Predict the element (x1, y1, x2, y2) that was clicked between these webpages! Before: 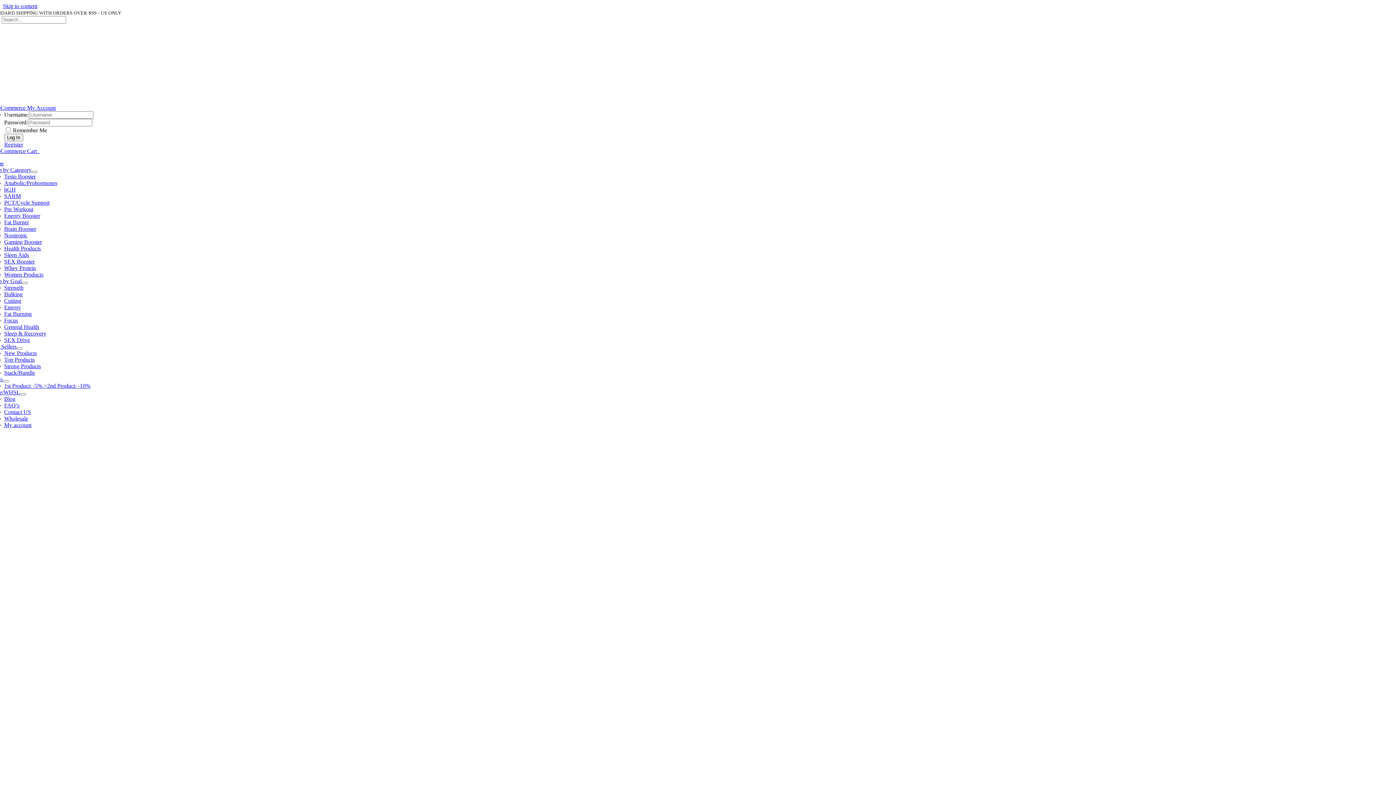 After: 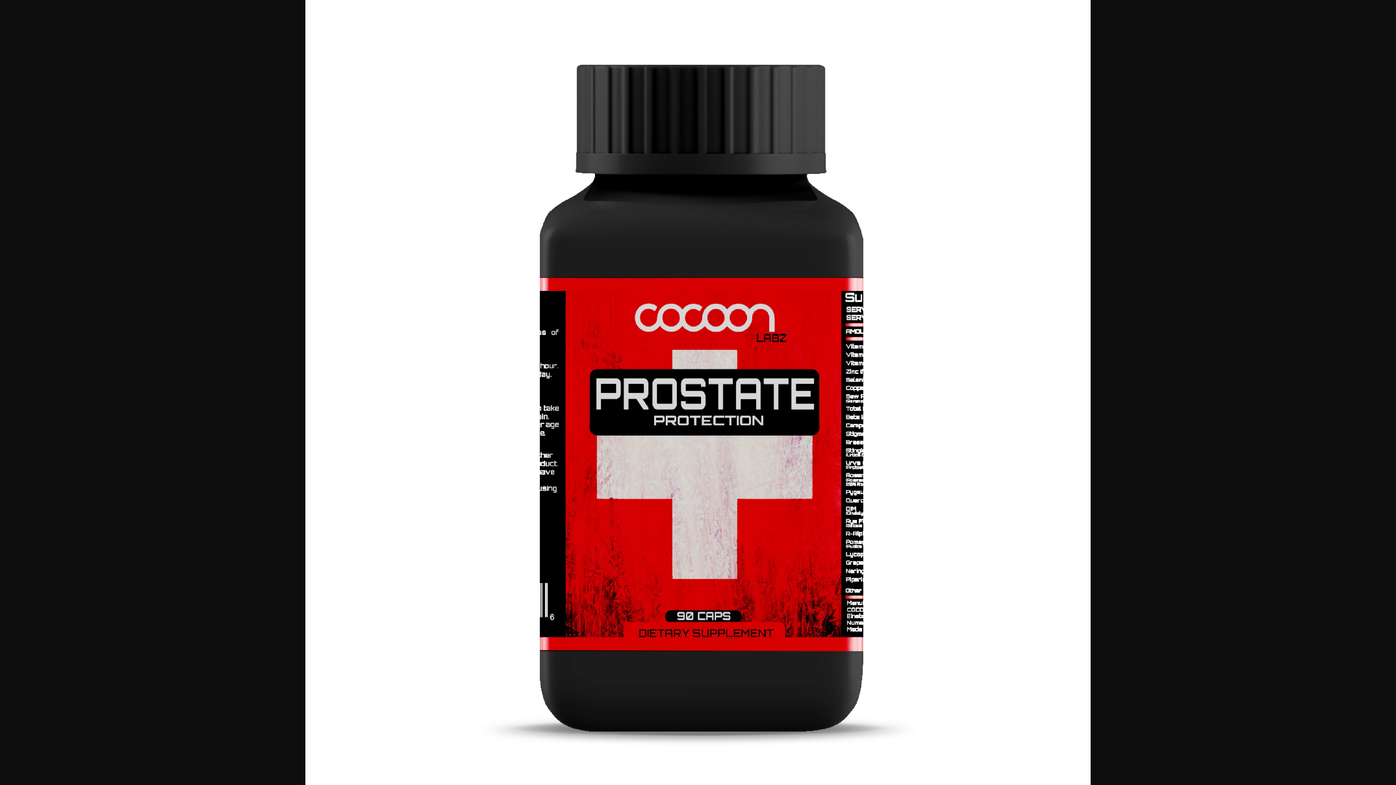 Action: bbox: (-24, 684, 229, 690)